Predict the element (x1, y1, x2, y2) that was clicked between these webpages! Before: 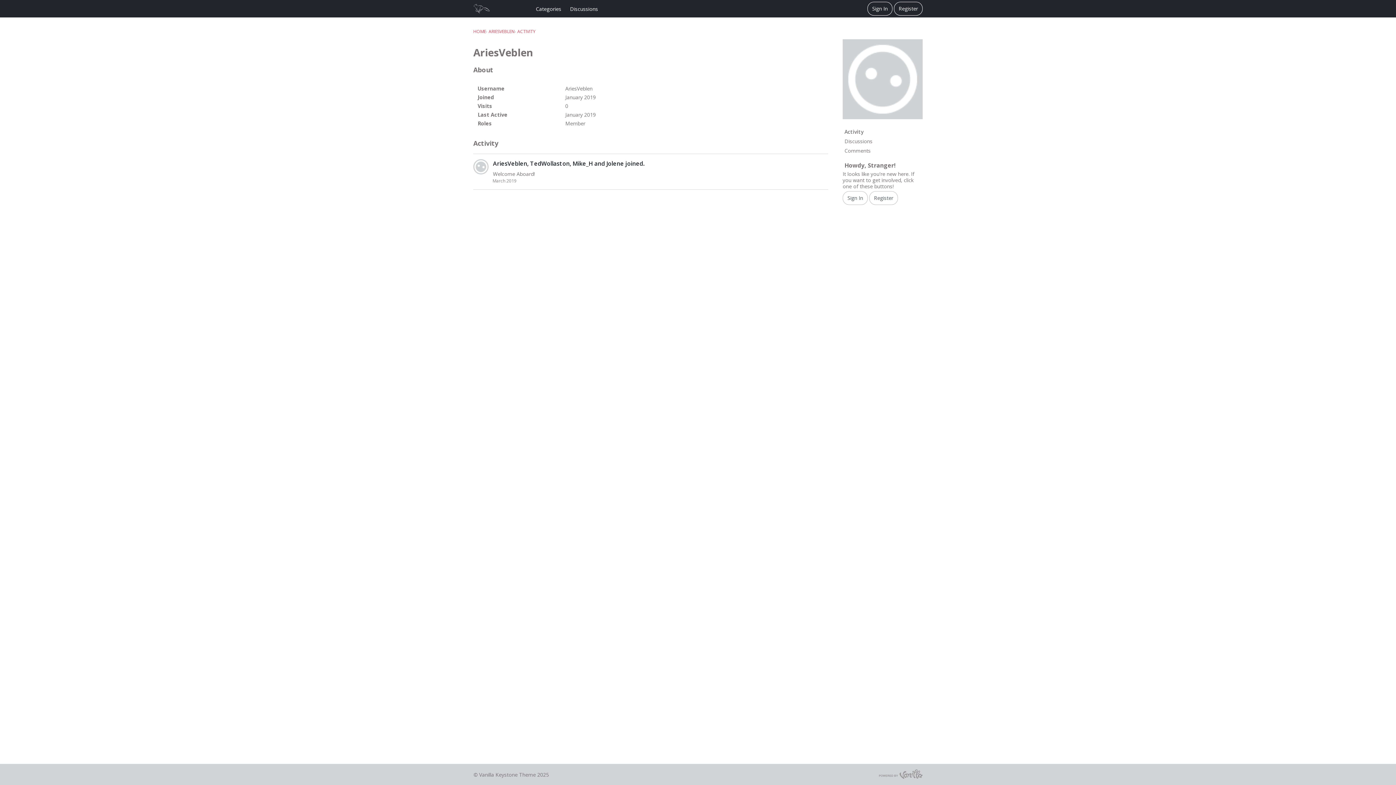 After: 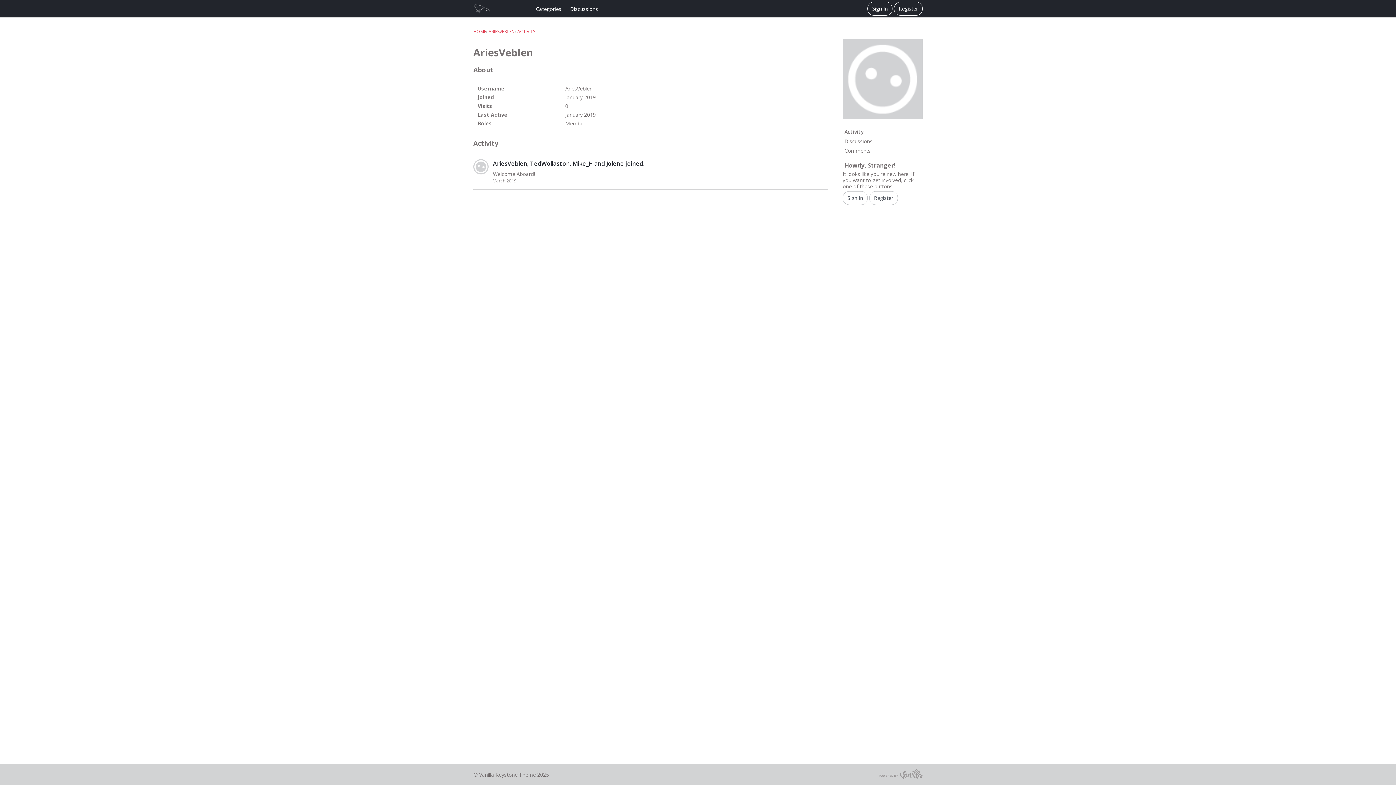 Action: bbox: (517, 28, 535, 34) label: ACTIVITY